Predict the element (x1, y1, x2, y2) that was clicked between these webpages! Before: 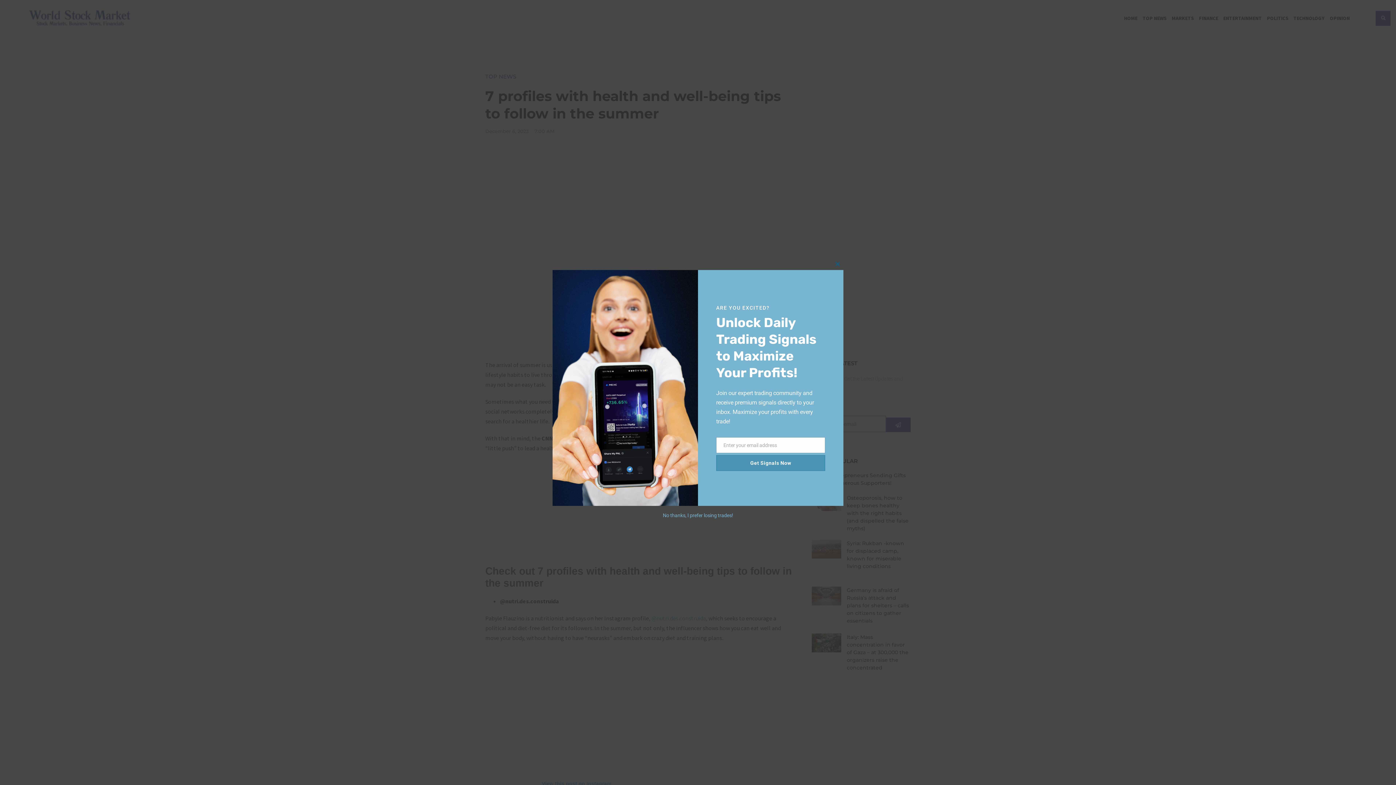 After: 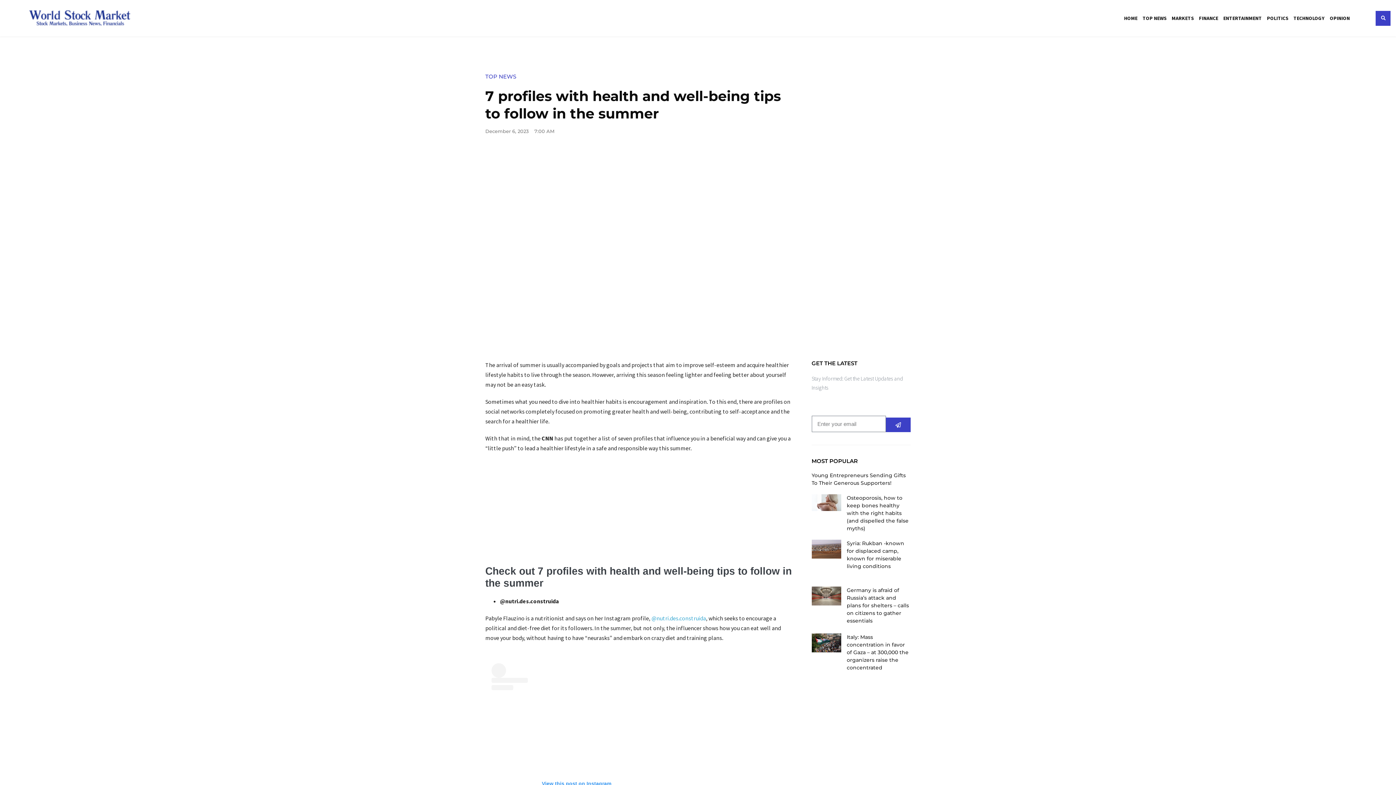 Action: bbox: (662, 511, 733, 517) label: No thanks, I prefer losing trades!